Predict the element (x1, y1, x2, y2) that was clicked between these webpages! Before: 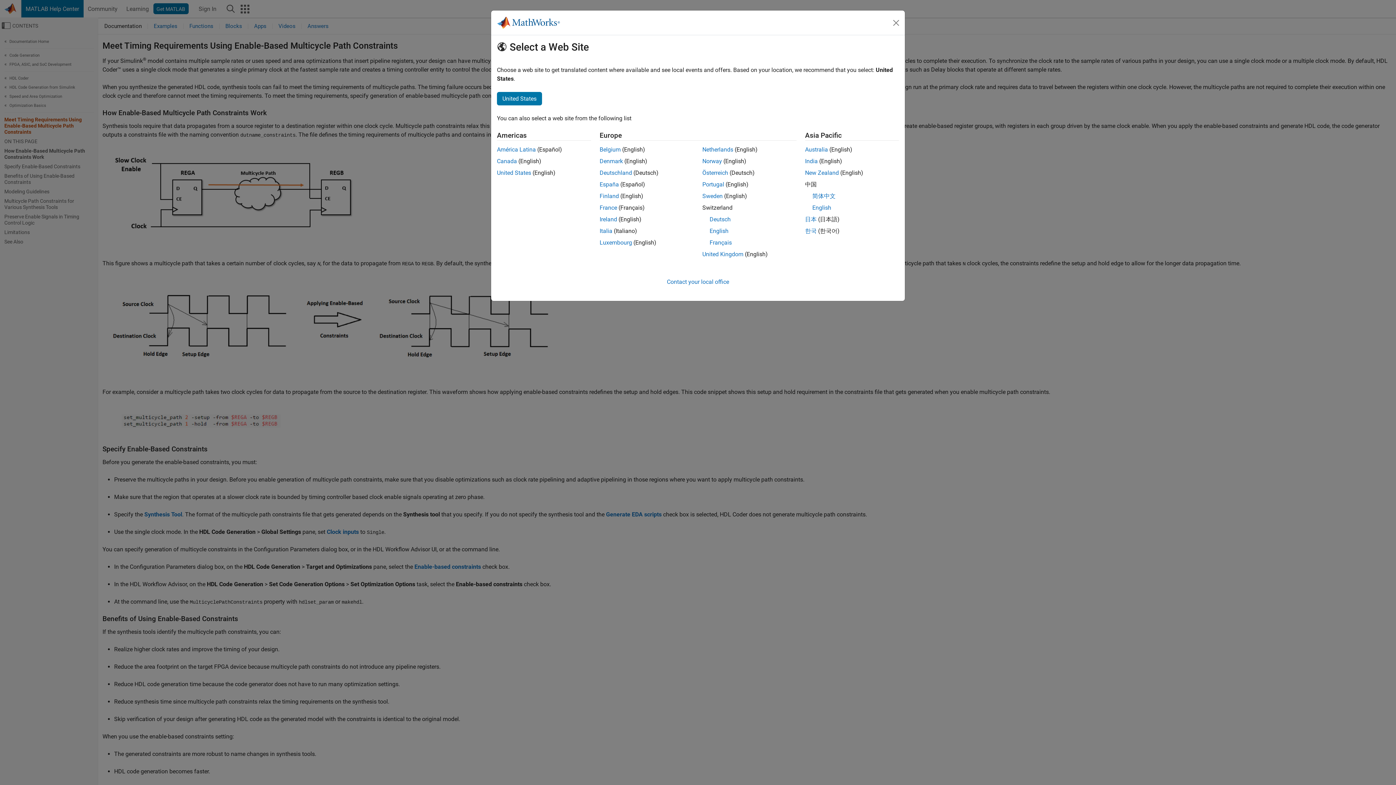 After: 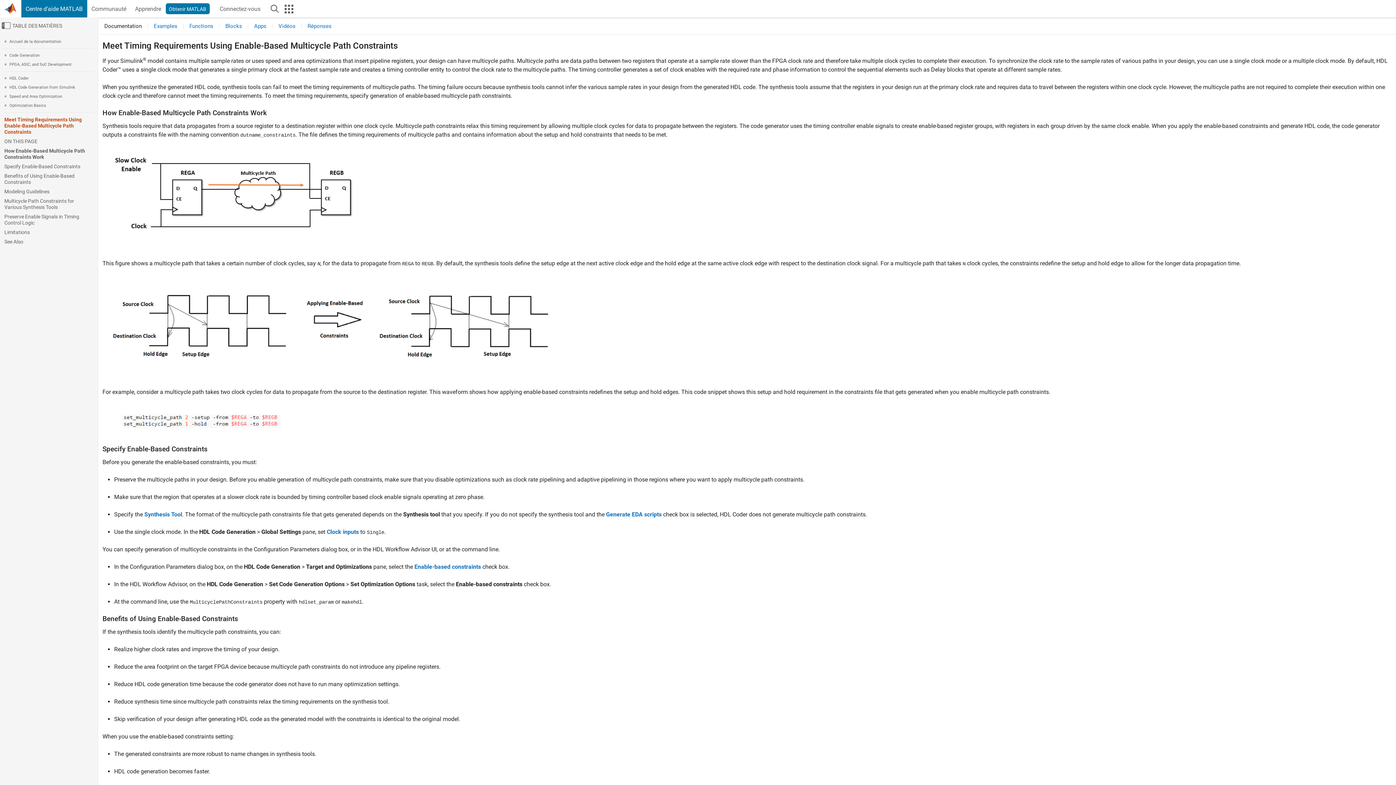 Action: label: France bbox: (599, 204, 617, 211)